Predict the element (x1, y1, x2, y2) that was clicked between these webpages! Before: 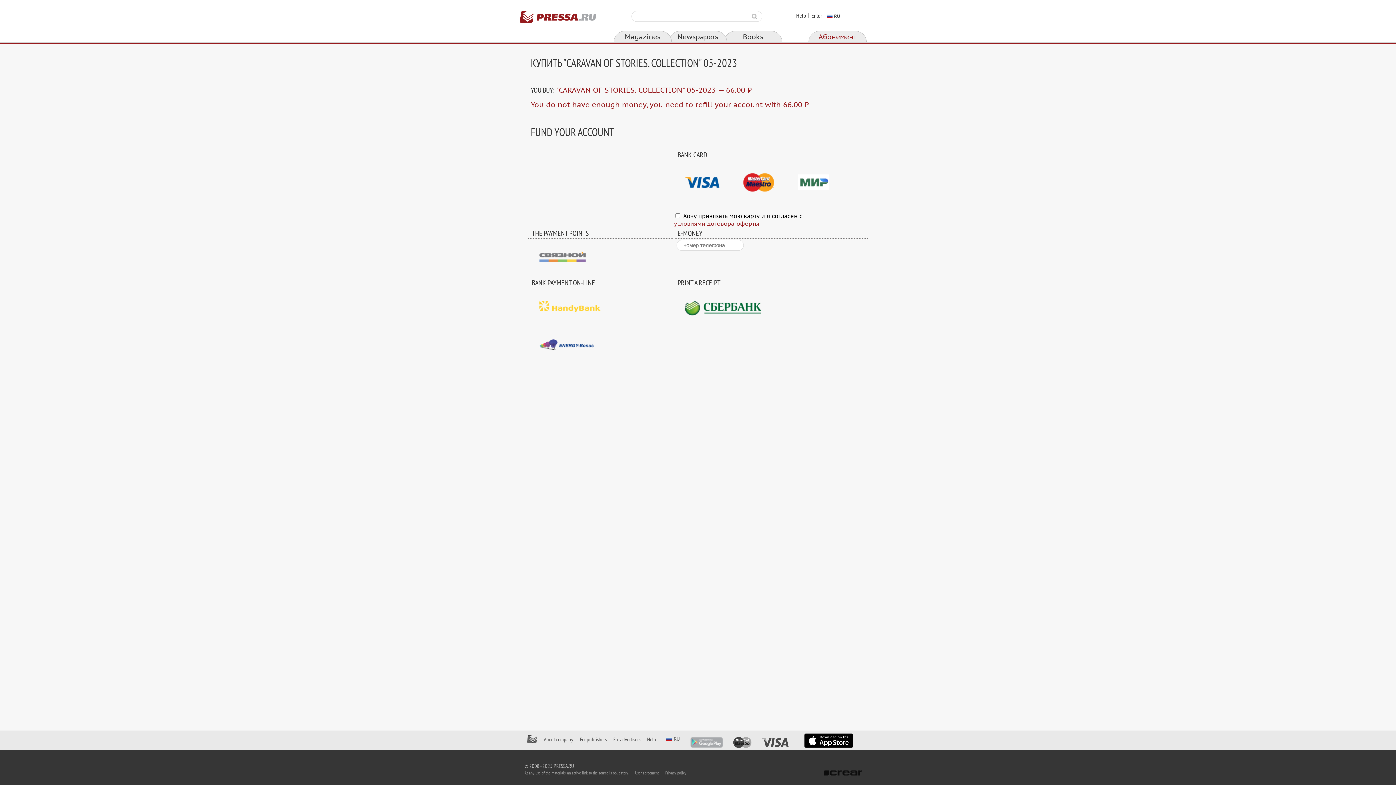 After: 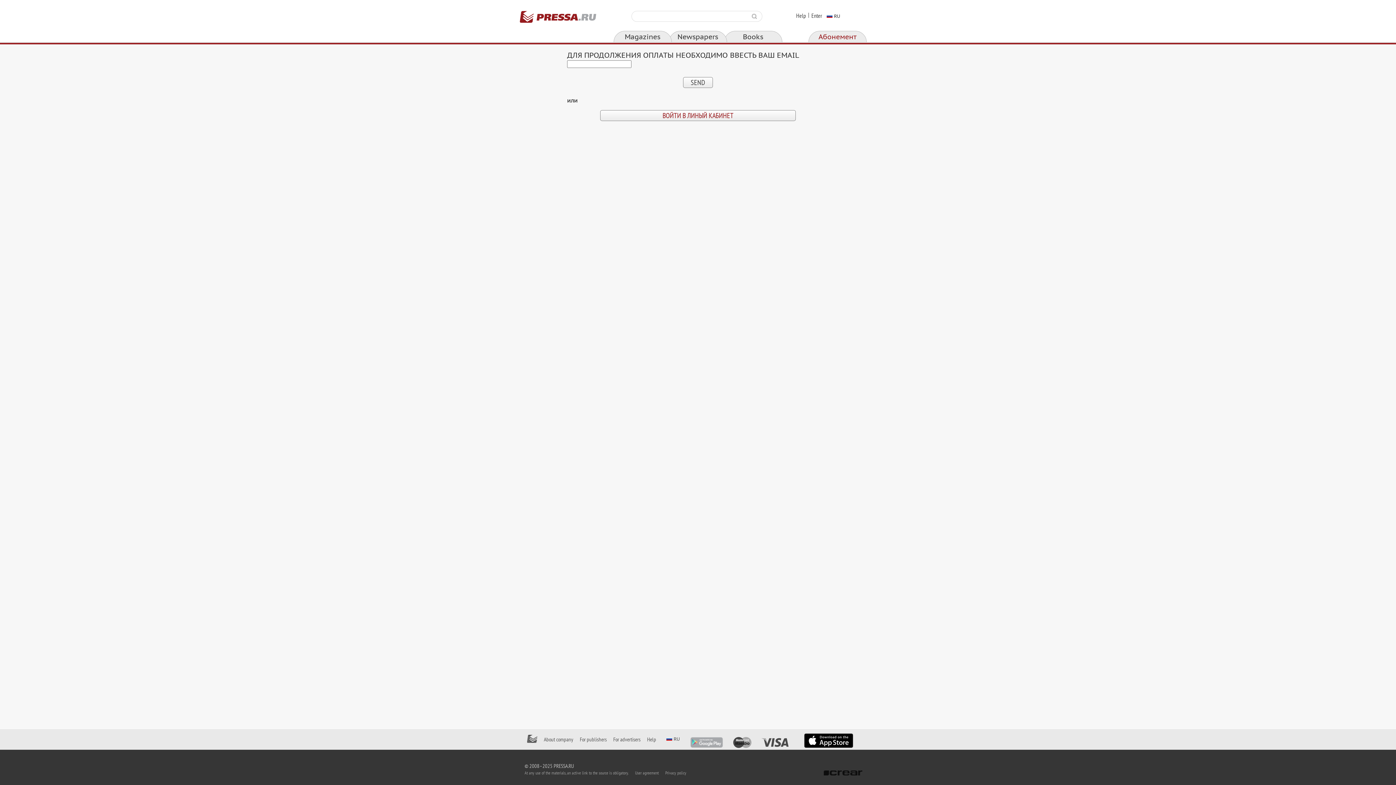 Action: bbox: (685, 177, 719, 189)